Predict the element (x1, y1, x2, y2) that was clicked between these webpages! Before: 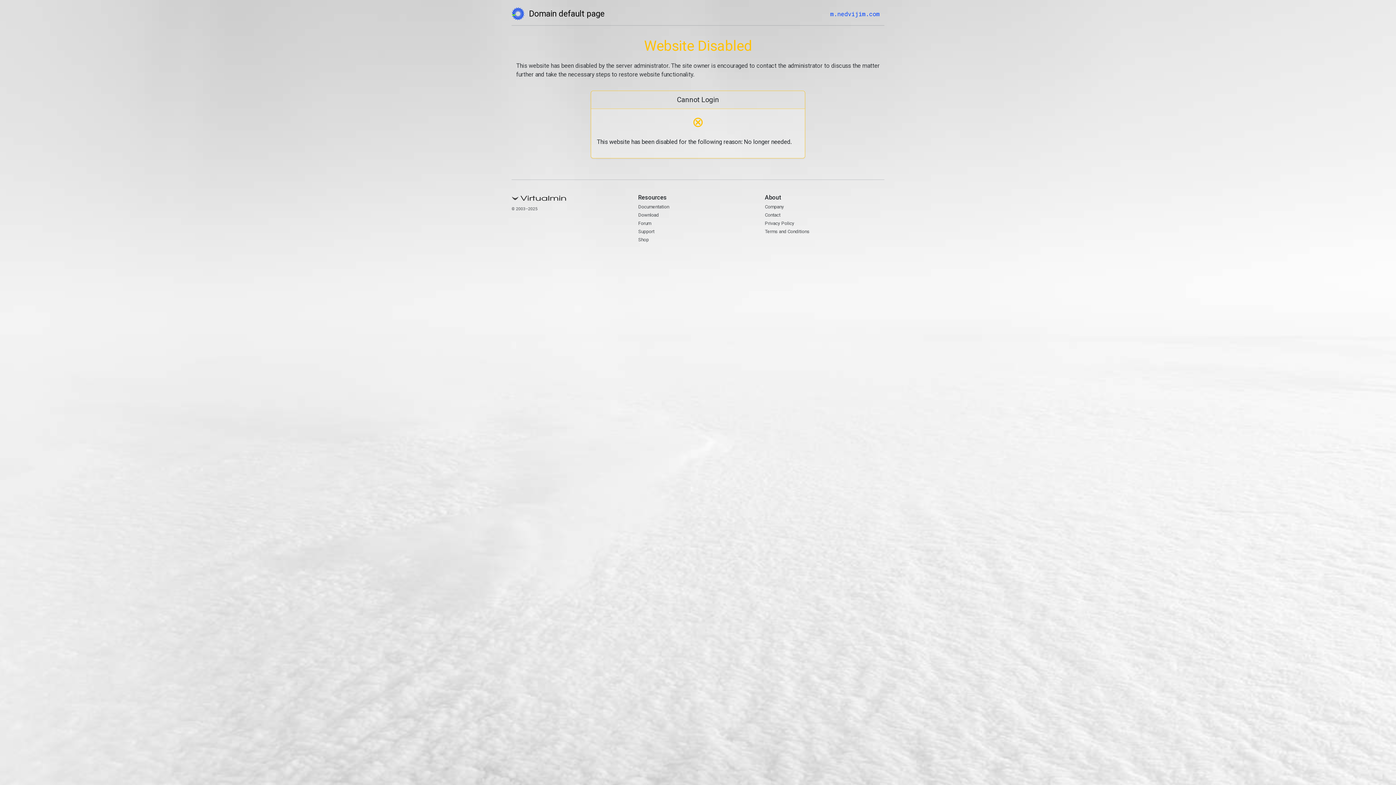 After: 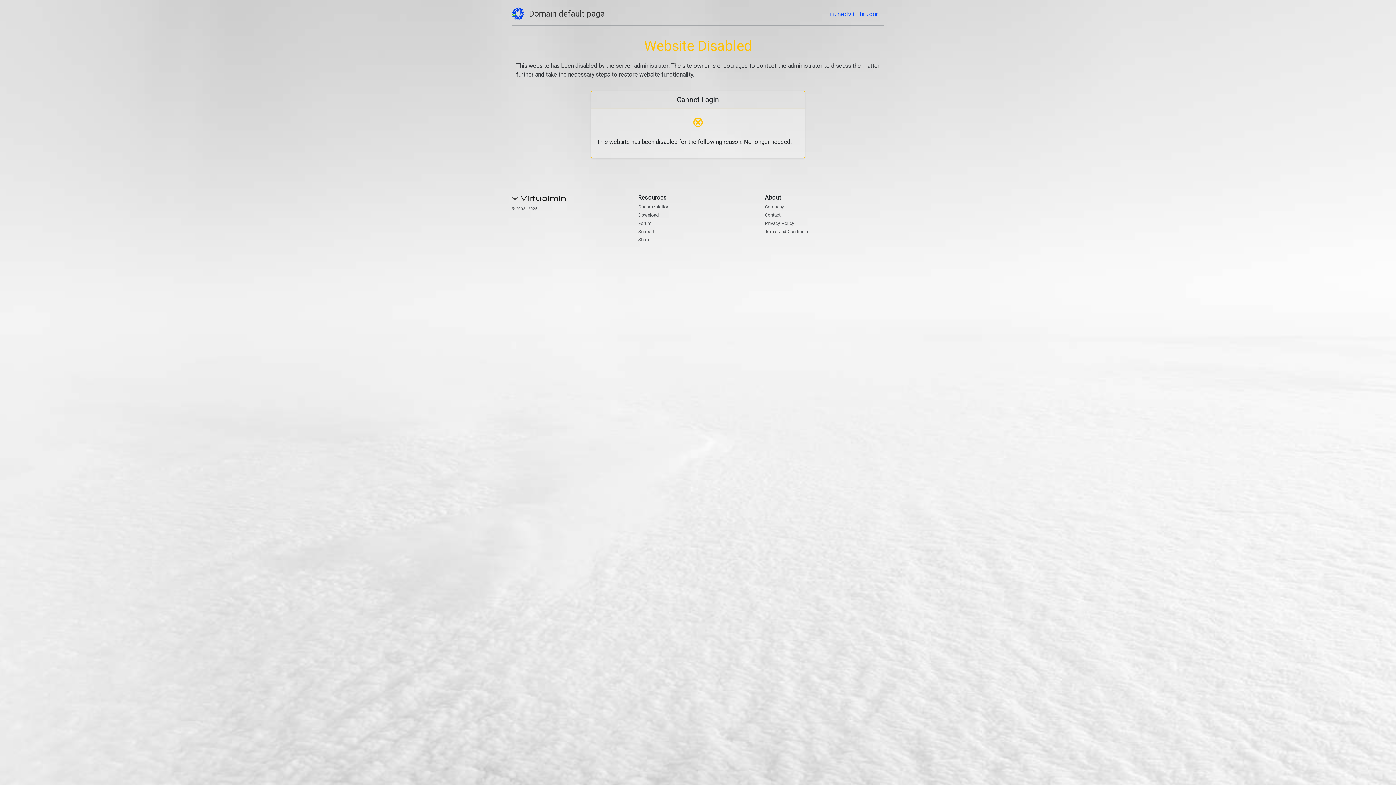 Action: bbox: (511, 7, 604, 20) label: Domain default page